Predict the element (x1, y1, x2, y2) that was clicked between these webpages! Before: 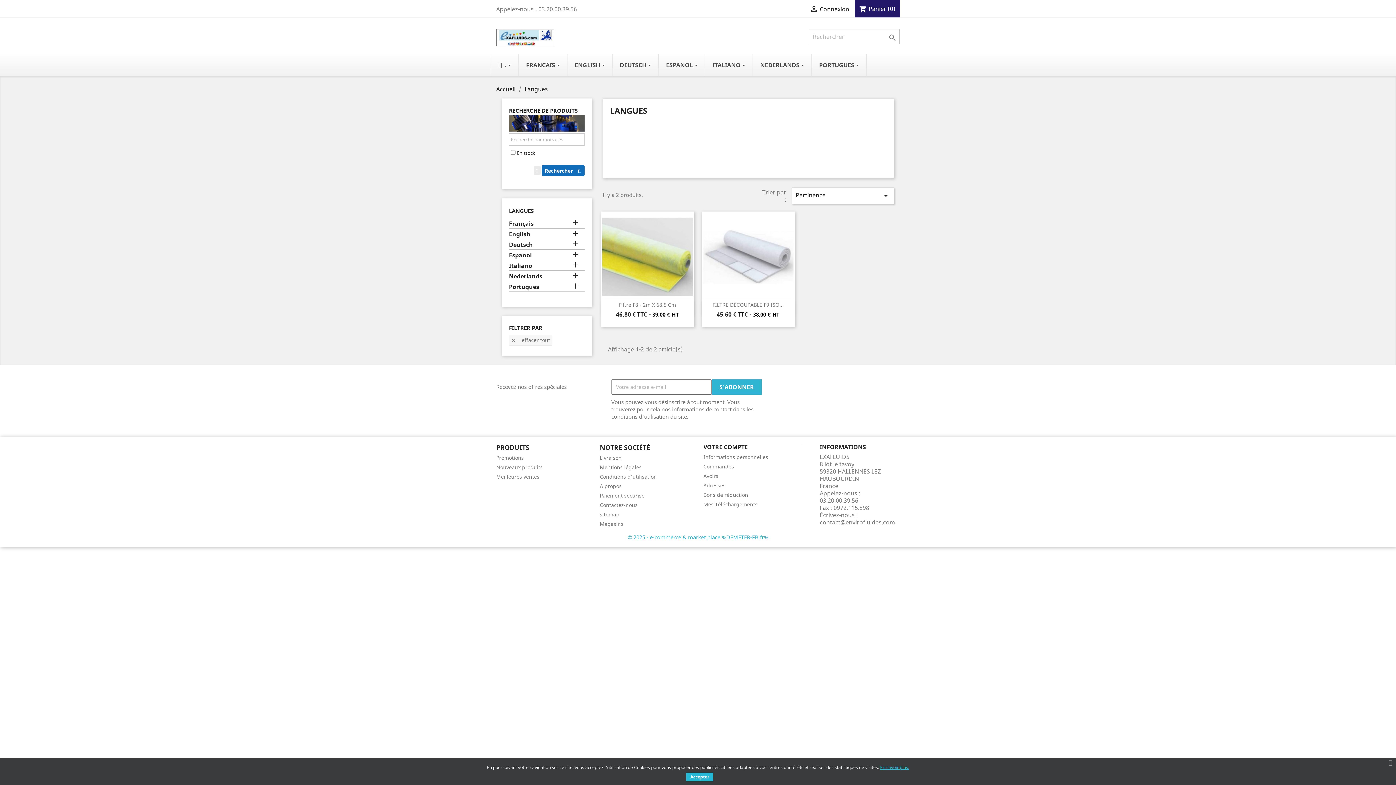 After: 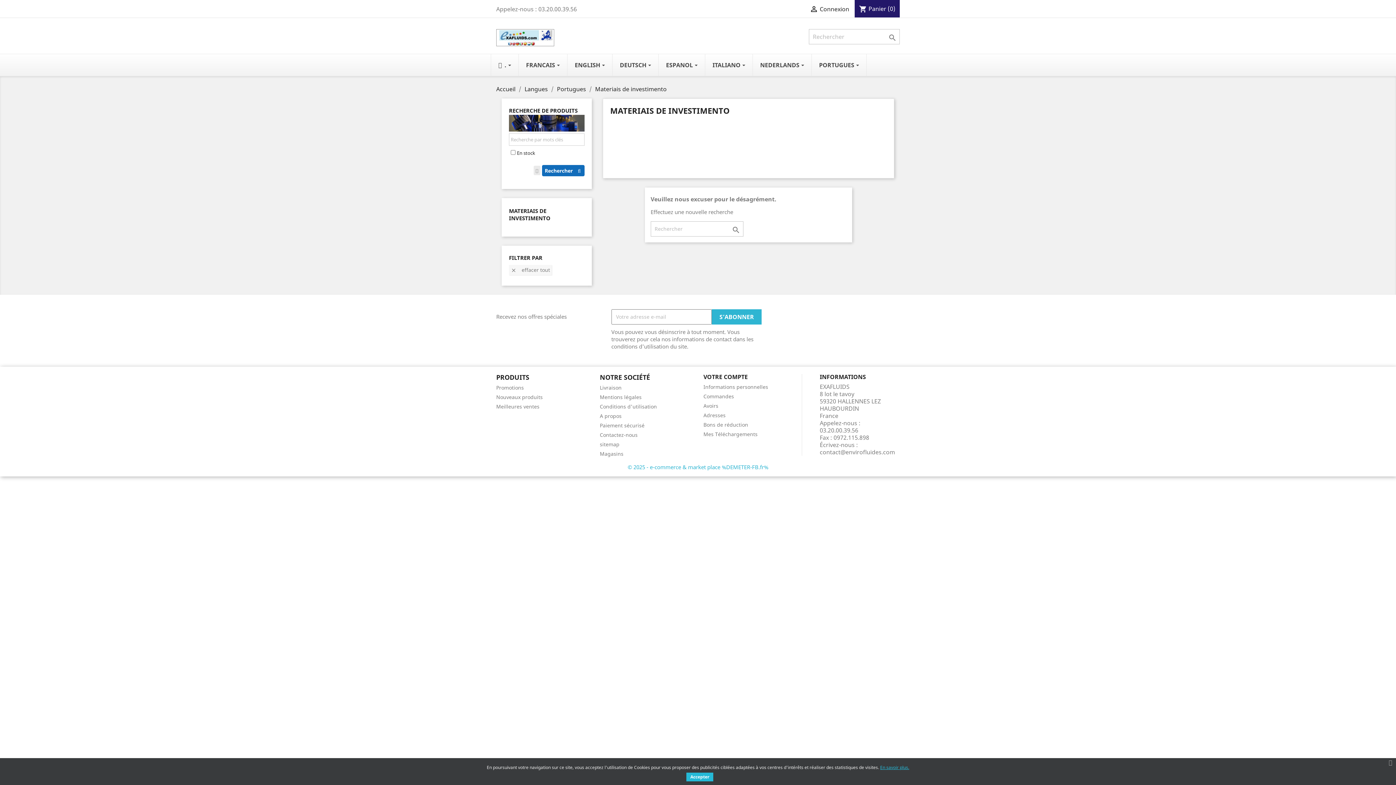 Action: bbox: (812, 54, 866, 75) label: PORTUGUES 